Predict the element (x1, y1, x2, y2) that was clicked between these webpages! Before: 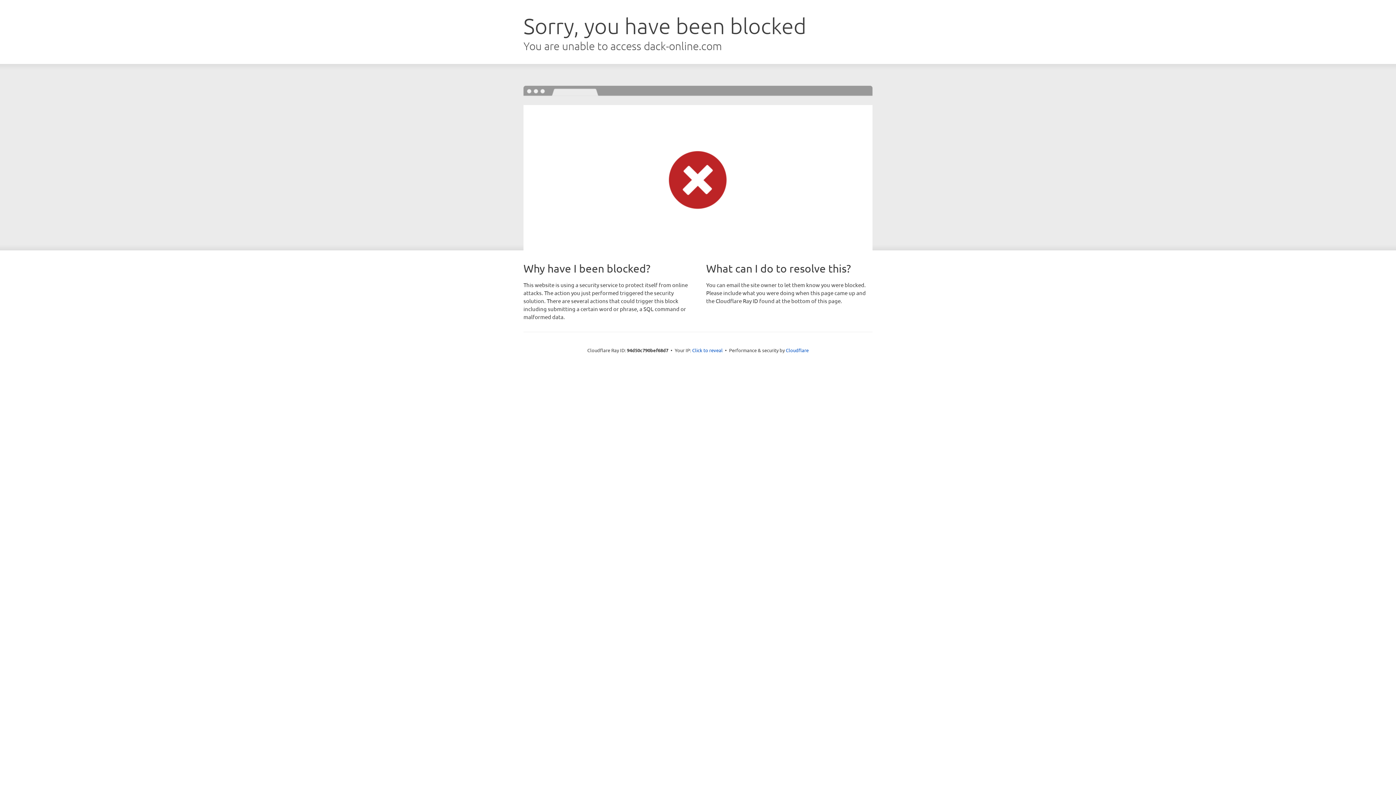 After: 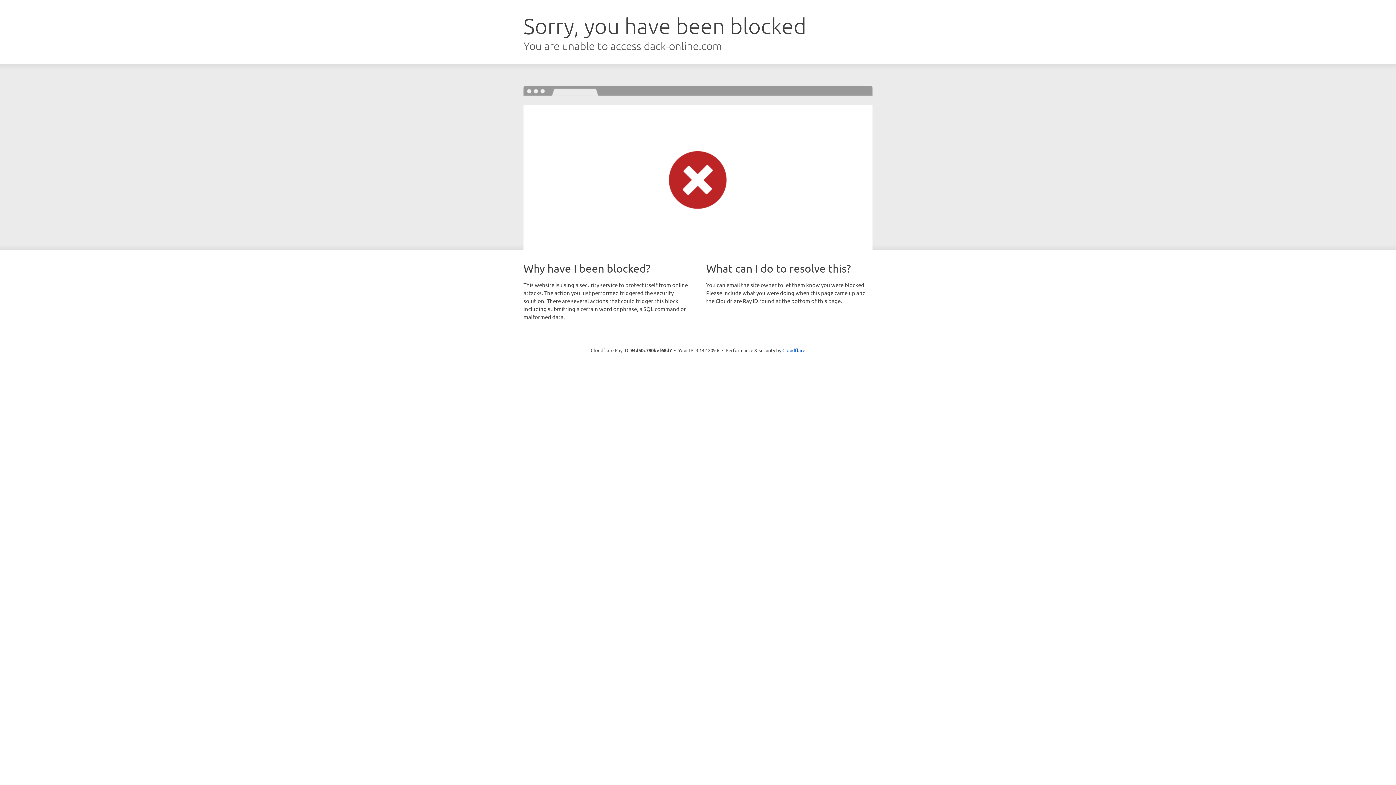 Action: bbox: (692, 346, 722, 353) label: Click to reveal